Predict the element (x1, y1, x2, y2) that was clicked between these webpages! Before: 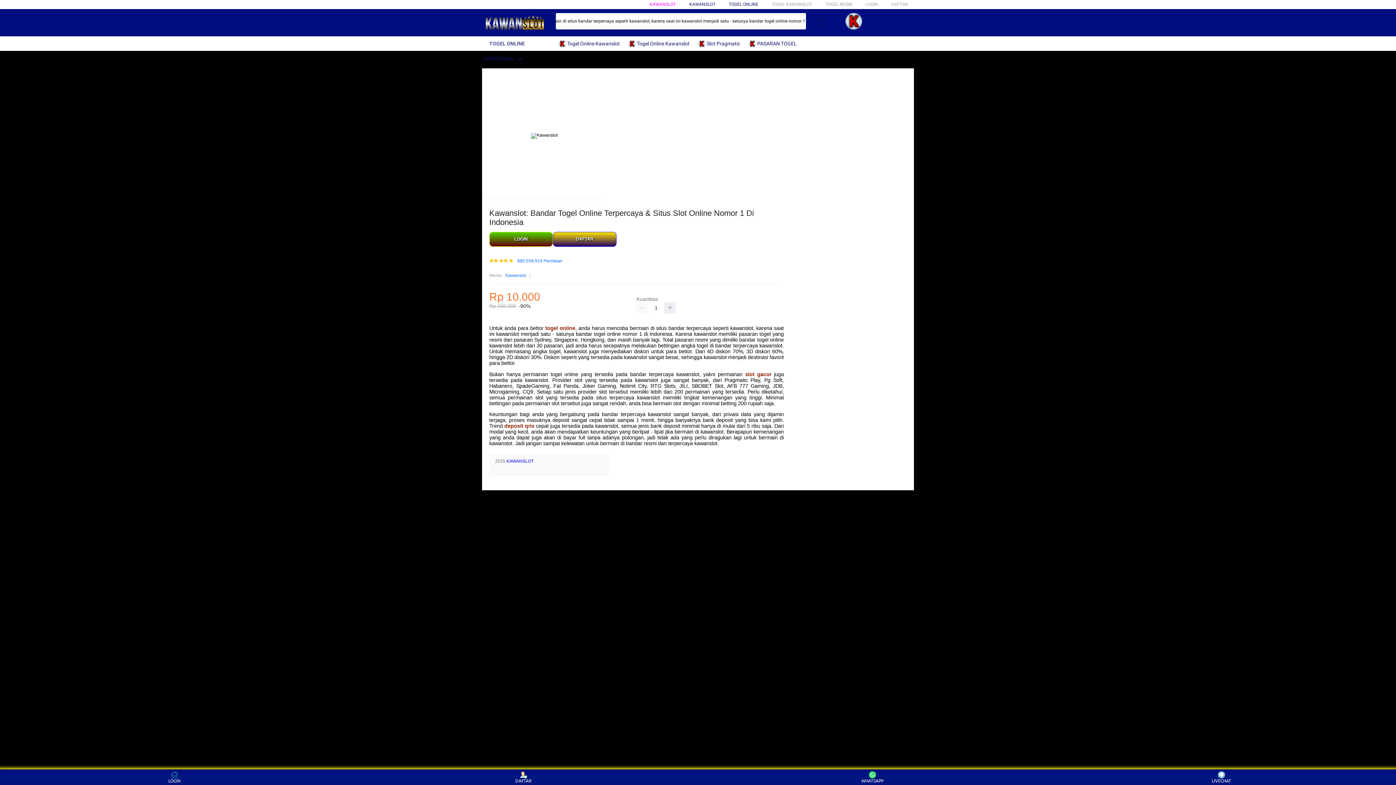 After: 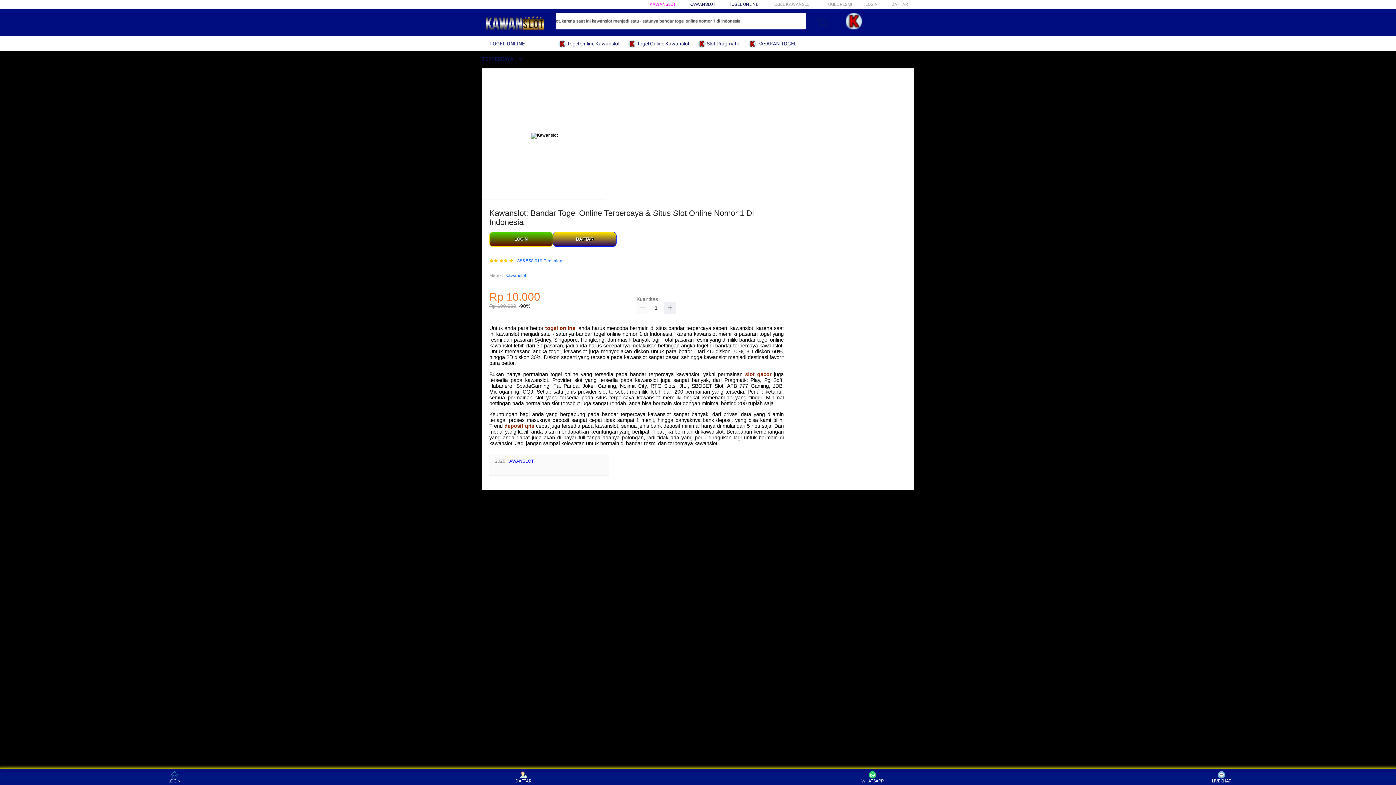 Action: bbox: (558, 36, 623, 50) label:  Togel Online Kawanslot